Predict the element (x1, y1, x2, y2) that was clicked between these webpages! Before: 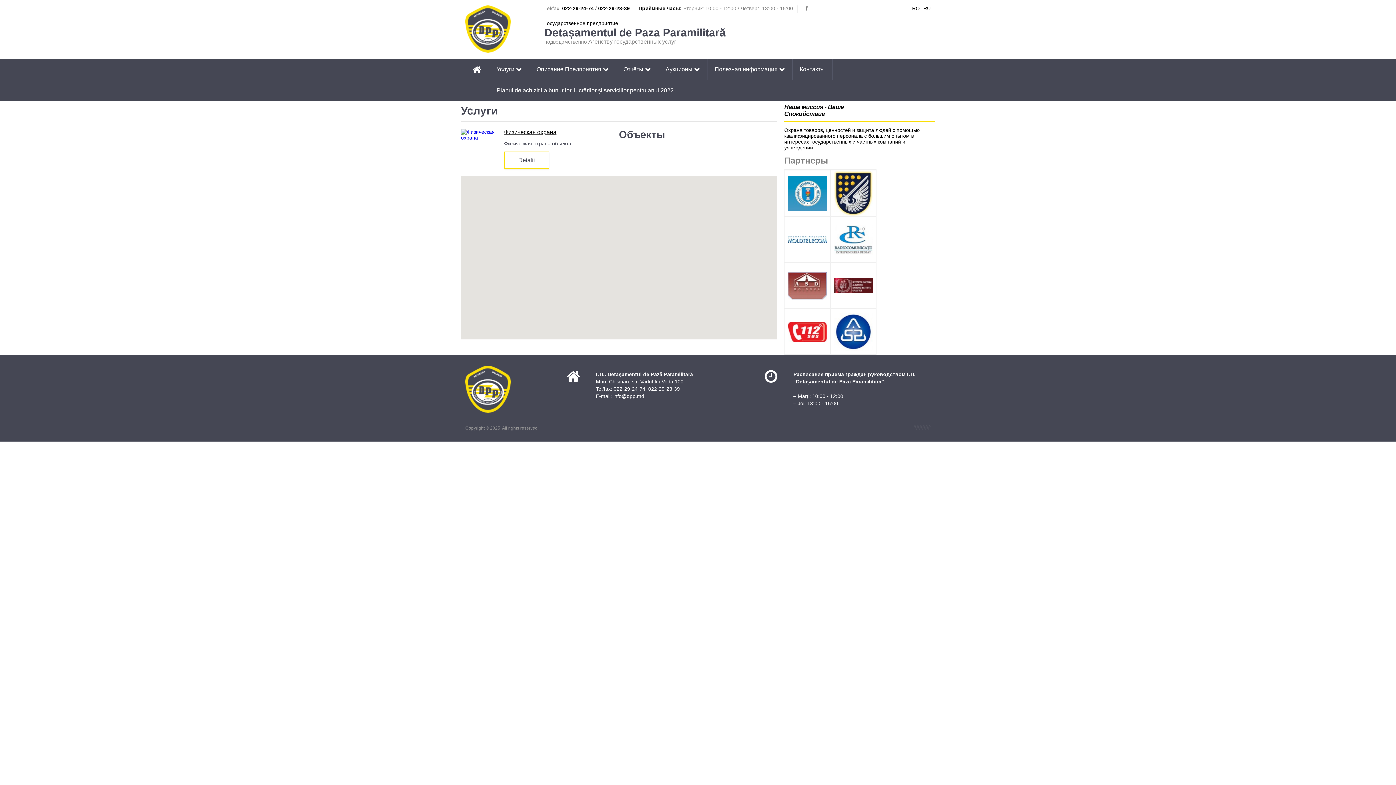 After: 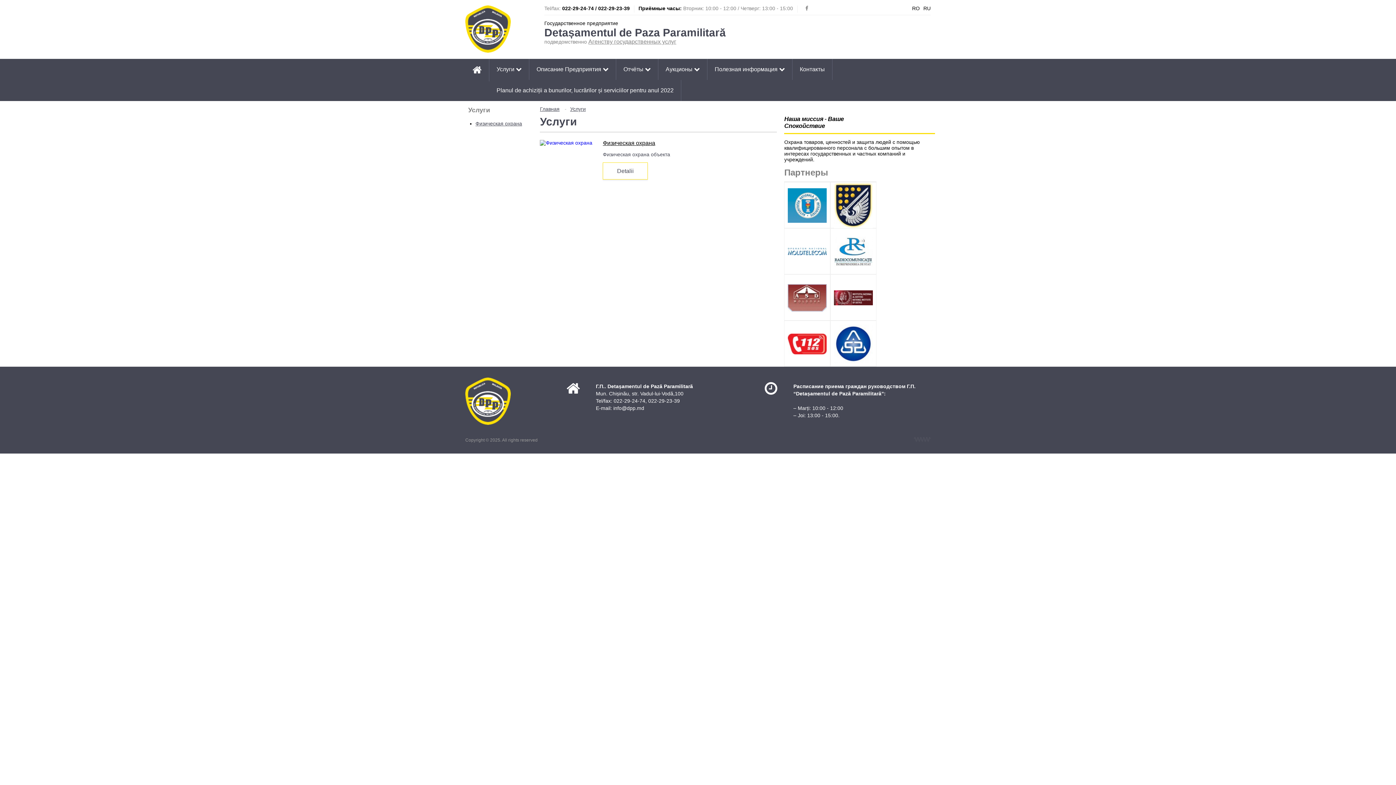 Action: bbox: (489, 58, 529, 80) label: Услуги 